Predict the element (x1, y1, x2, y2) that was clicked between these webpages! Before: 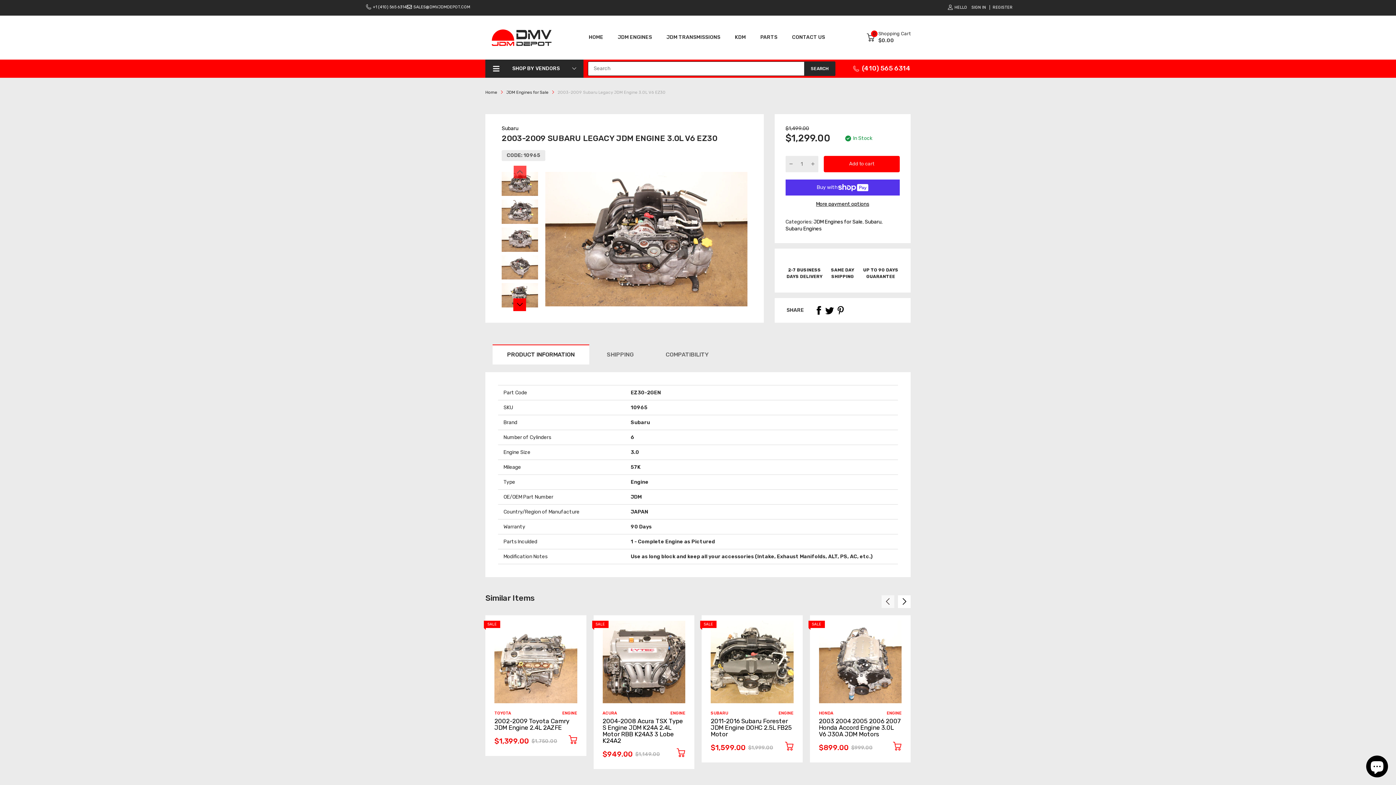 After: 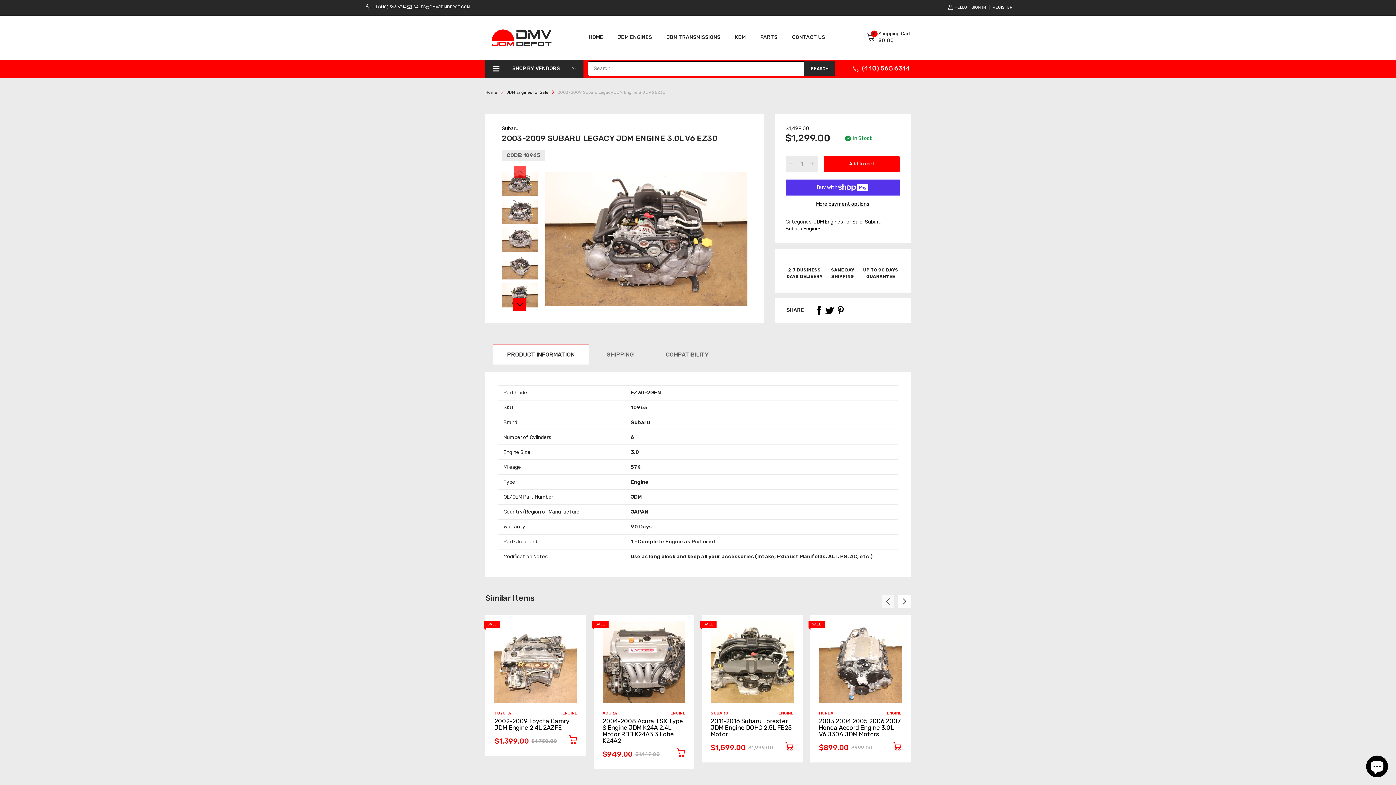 Action: bbox: (836, 306, 844, 314)